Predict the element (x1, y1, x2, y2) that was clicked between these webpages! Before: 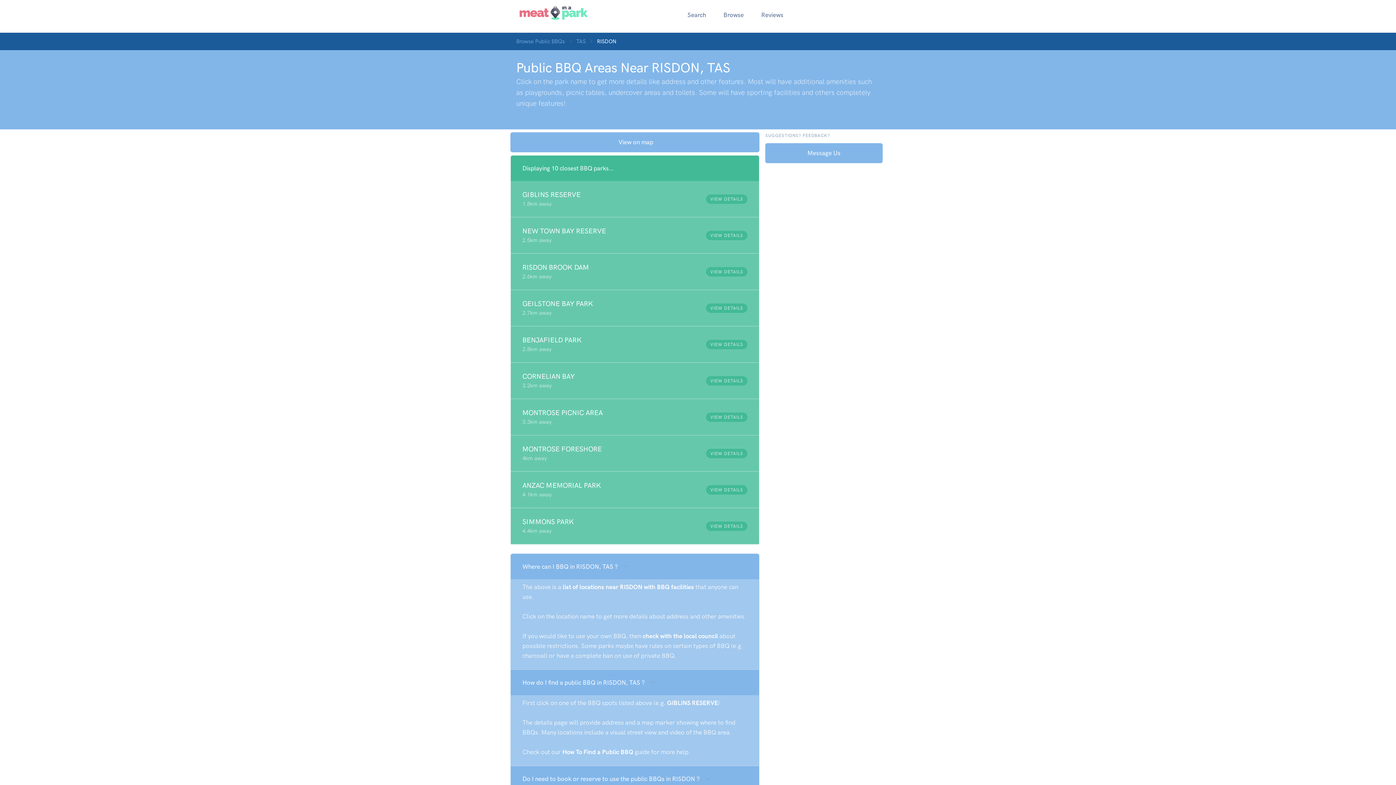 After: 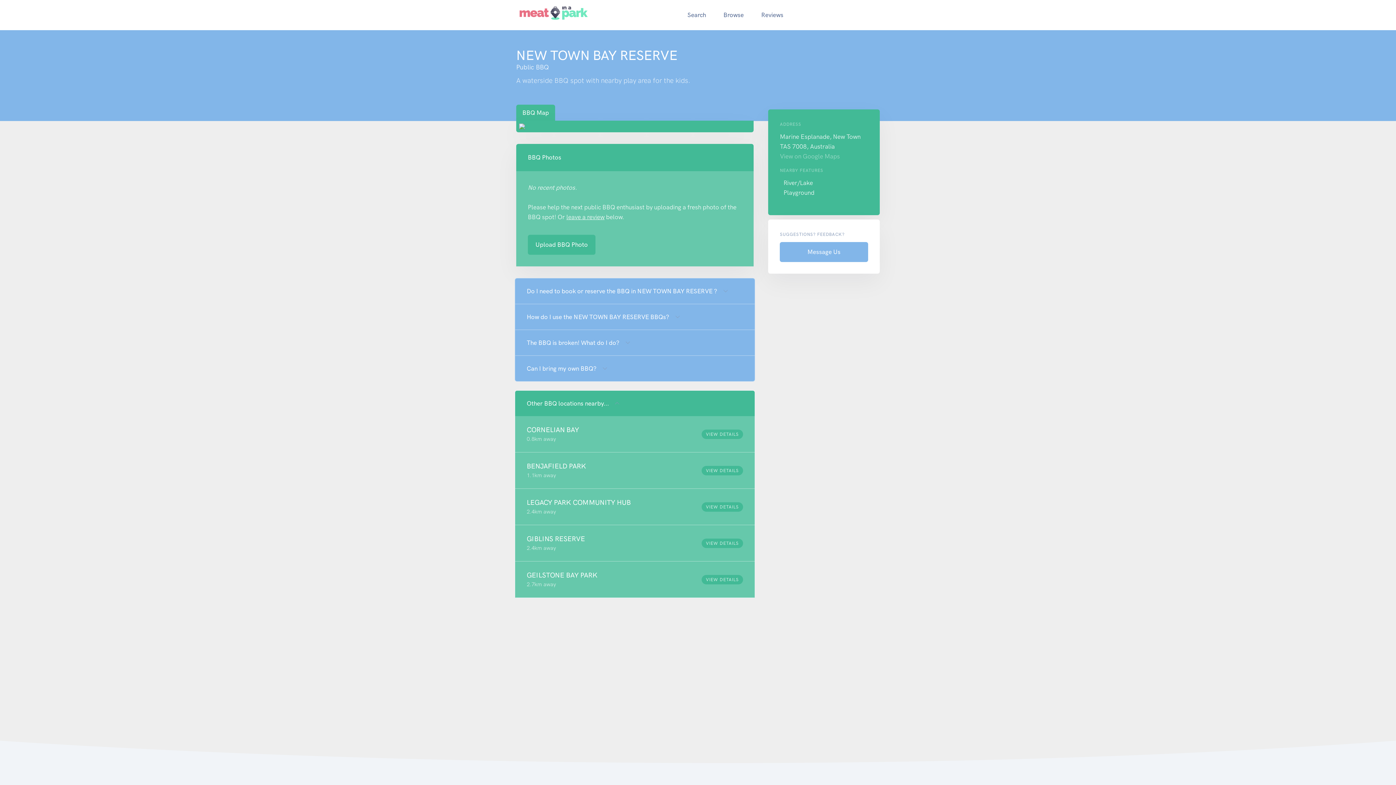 Action: label: NEW TOWN BAY RESERVE

2.5km away

VIEW DETAILS bbox: (510, 217, 759, 253)